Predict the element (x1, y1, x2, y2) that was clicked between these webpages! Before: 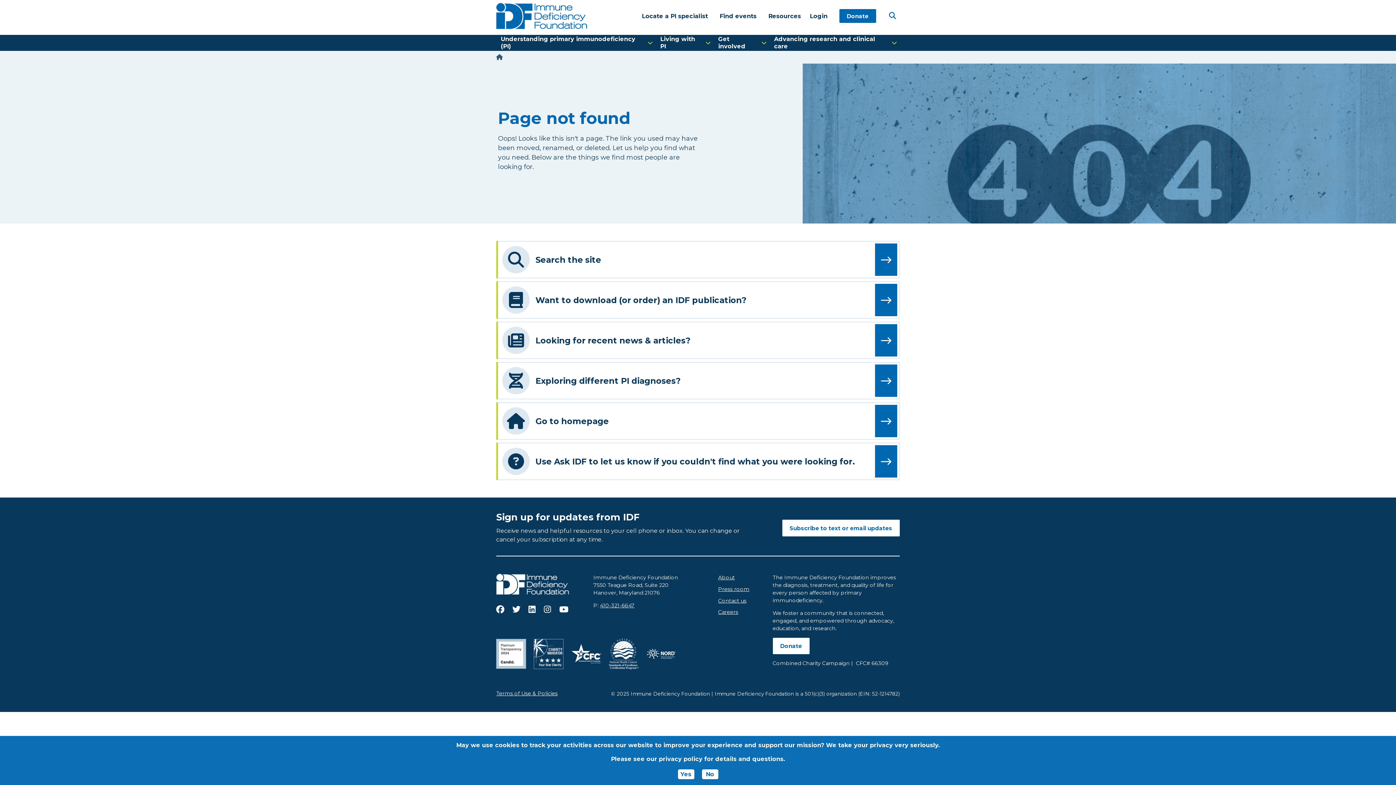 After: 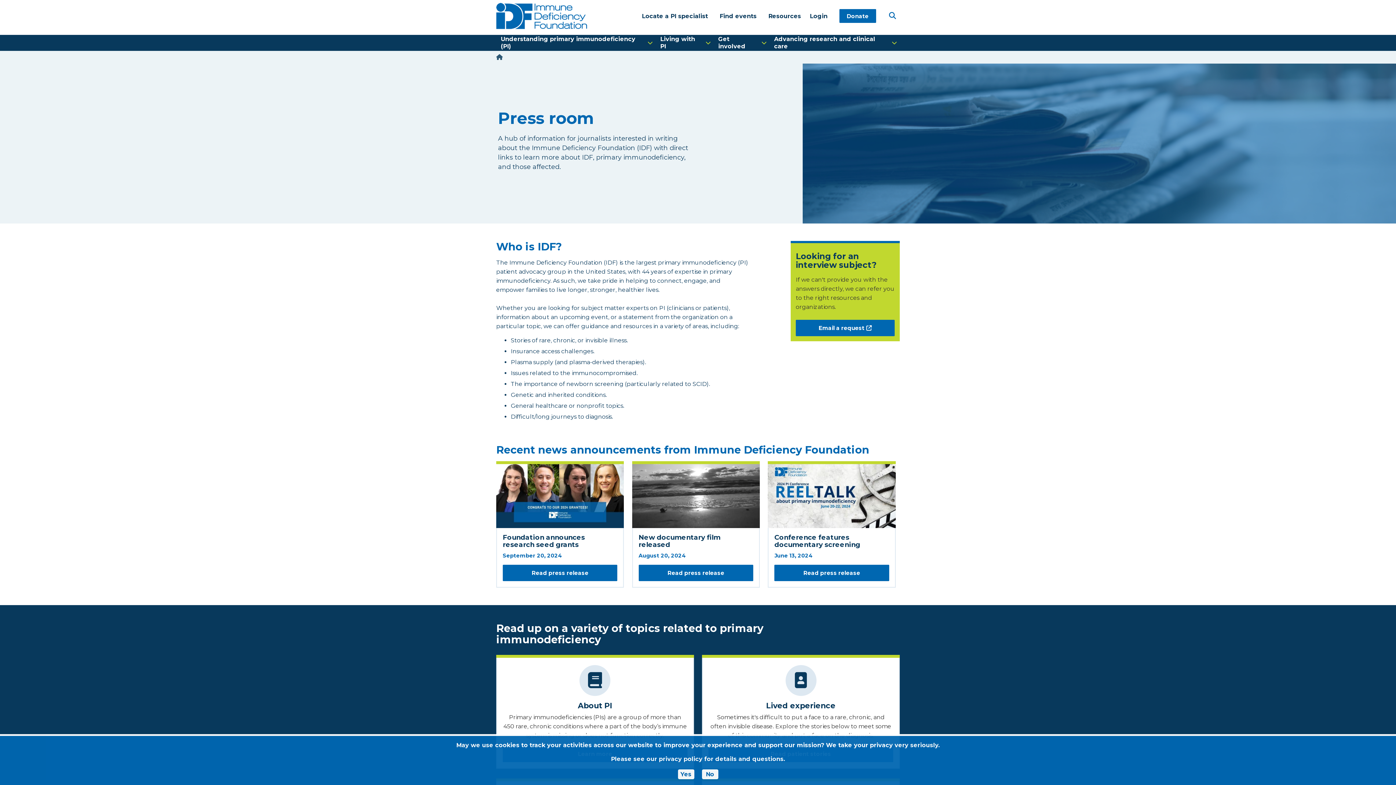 Action: label: Press room bbox: (718, 586, 749, 592)